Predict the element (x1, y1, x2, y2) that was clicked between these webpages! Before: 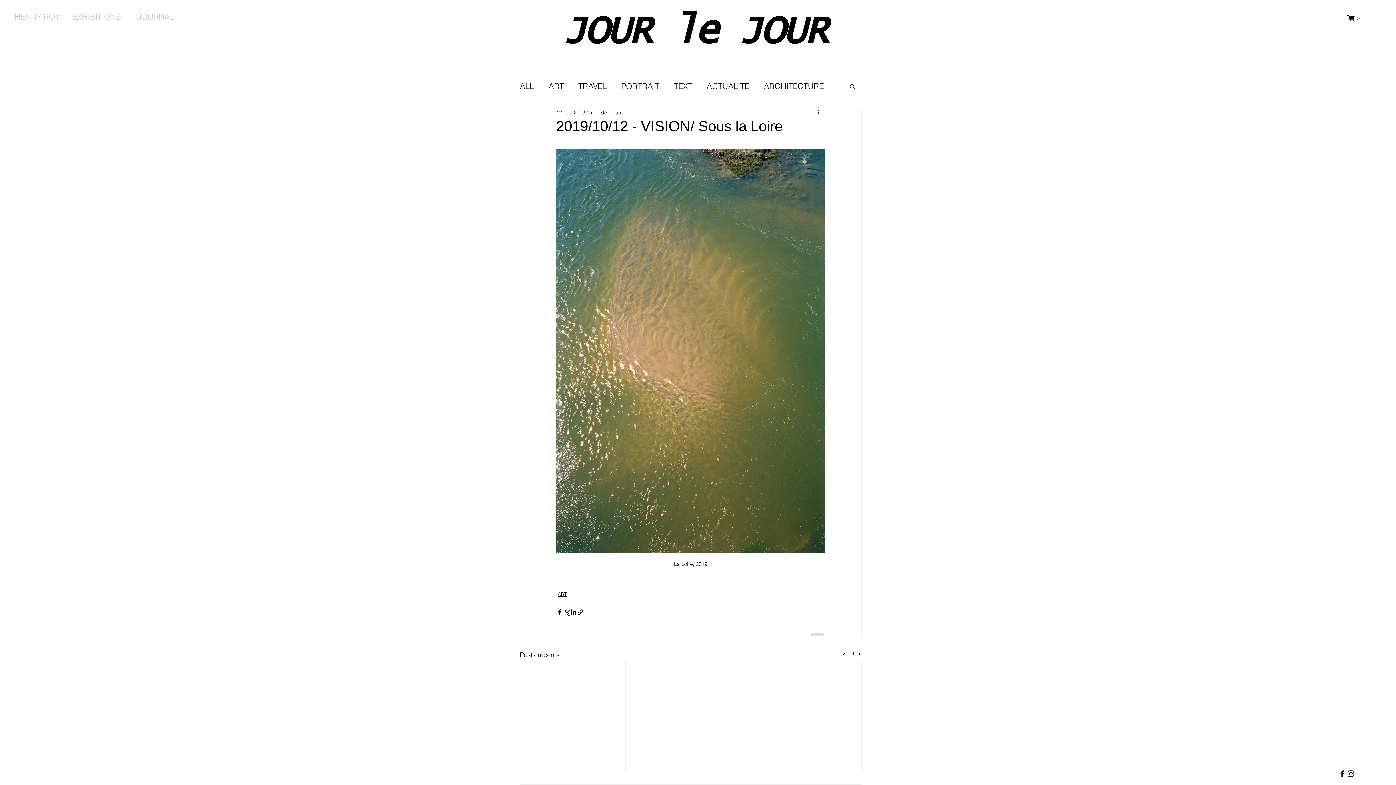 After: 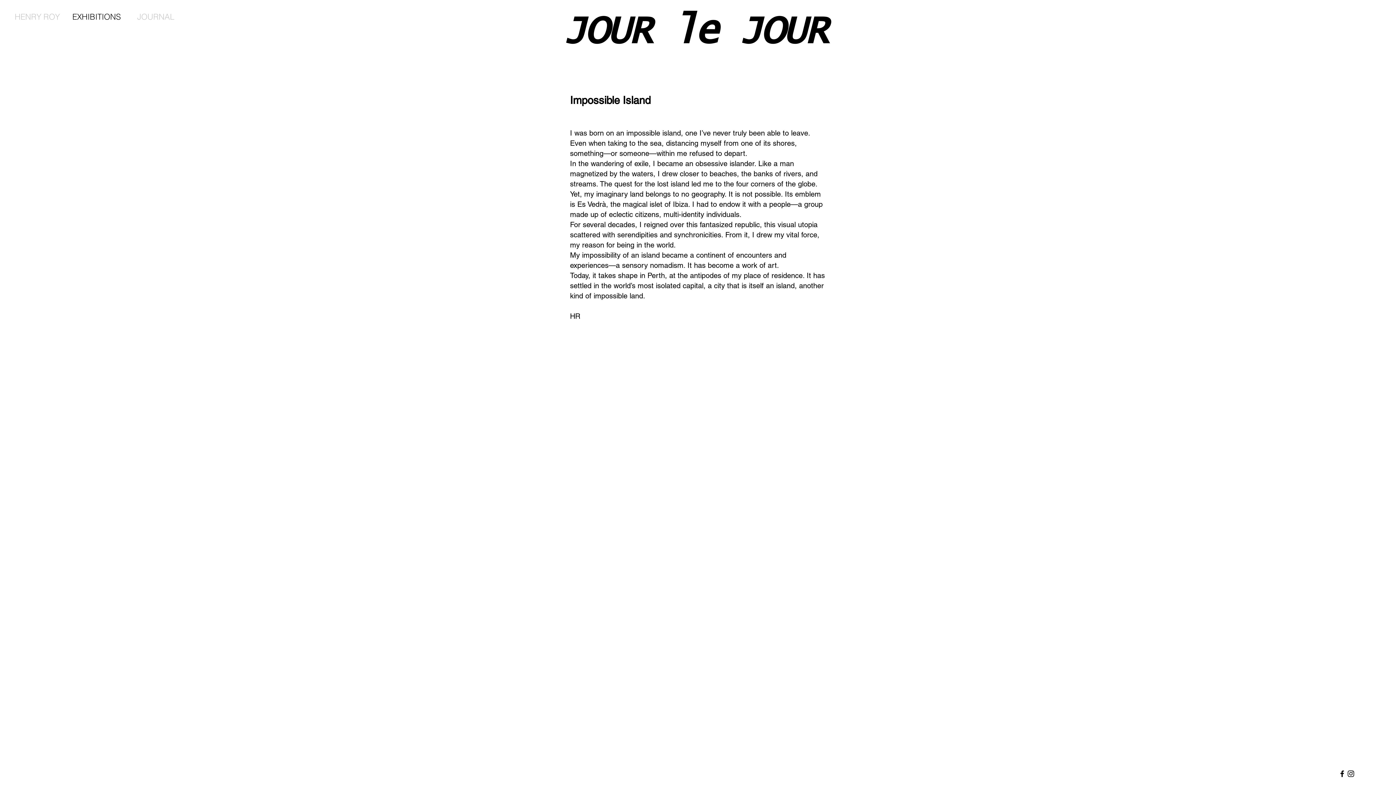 Action: label: EXHIBITIONS bbox: (66, 10, 126, 22)